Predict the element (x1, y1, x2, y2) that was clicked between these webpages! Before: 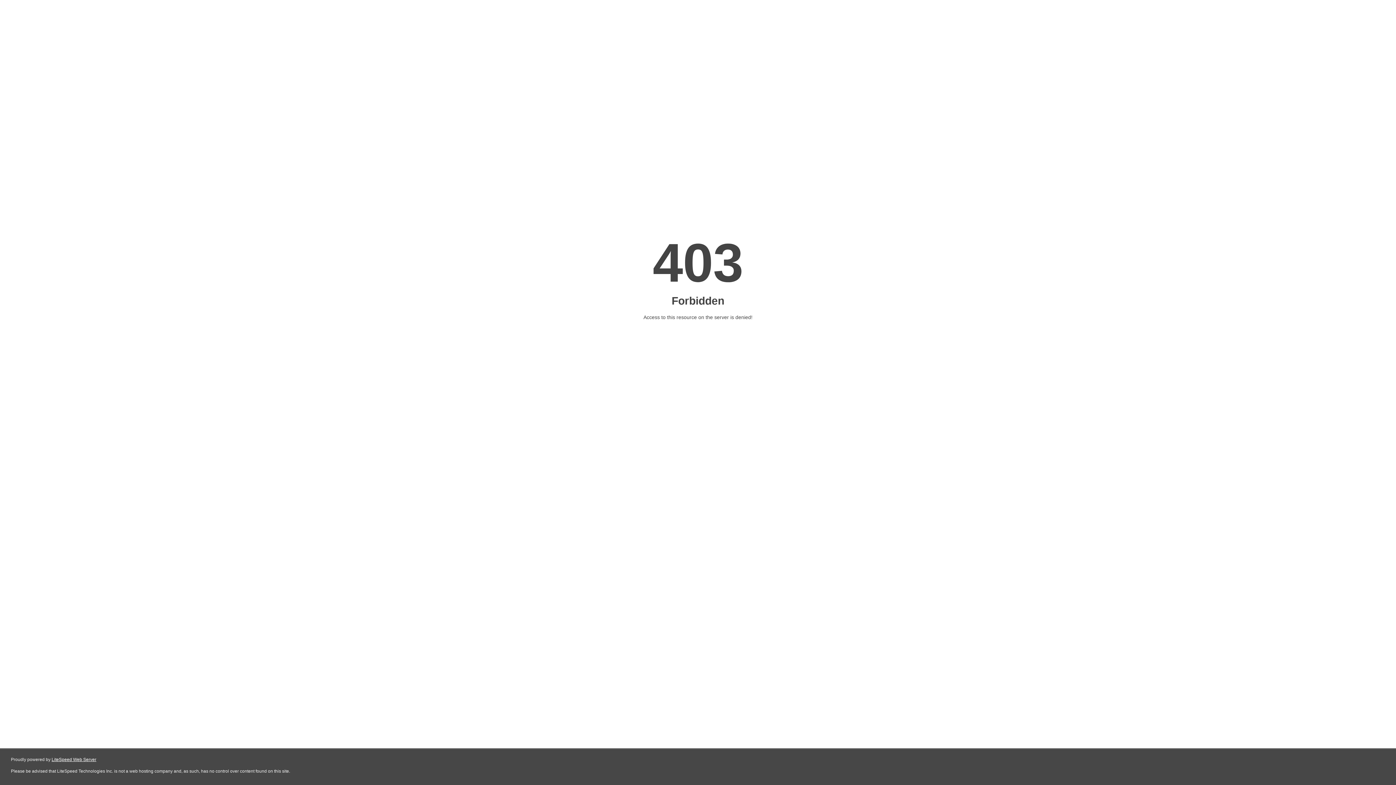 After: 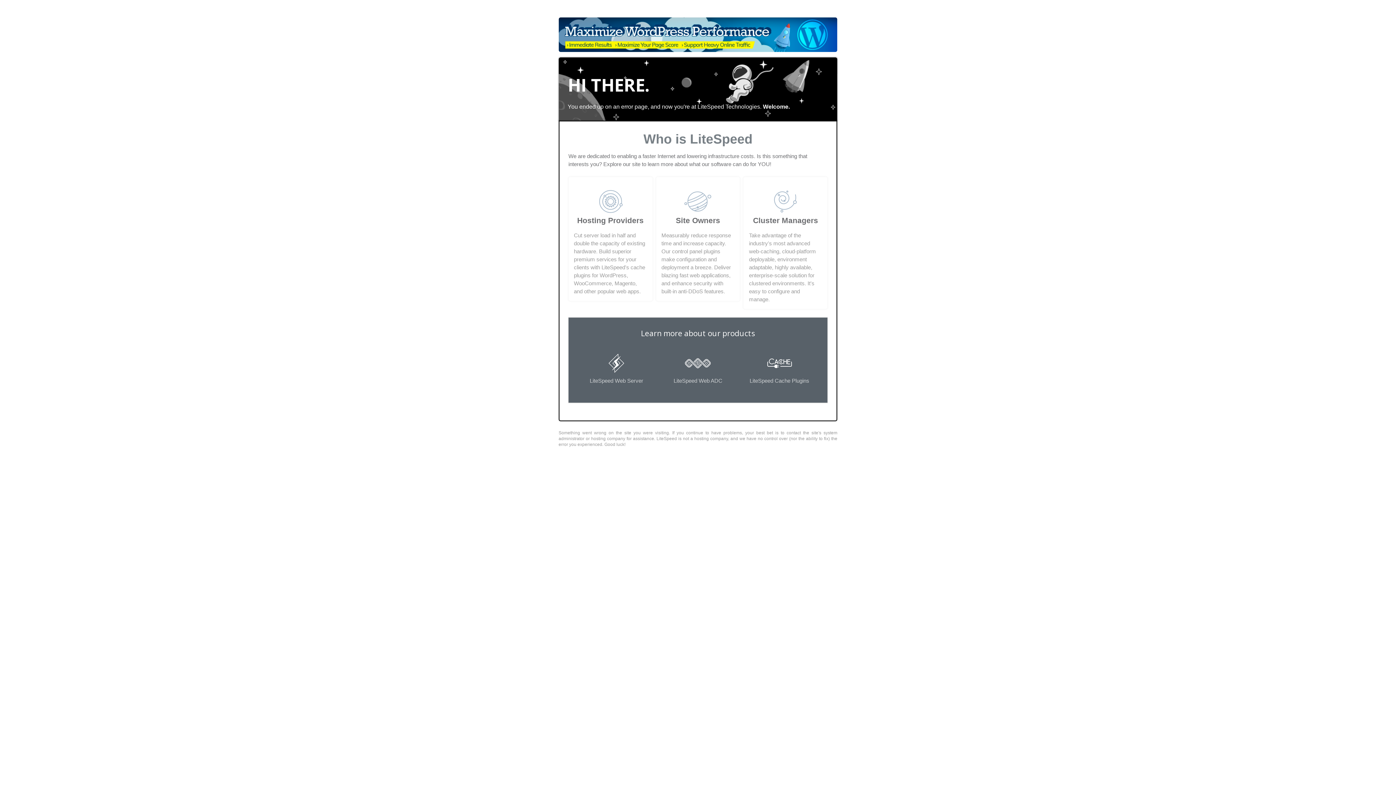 Action: bbox: (51, 757, 96, 762) label: LiteSpeed Web Server